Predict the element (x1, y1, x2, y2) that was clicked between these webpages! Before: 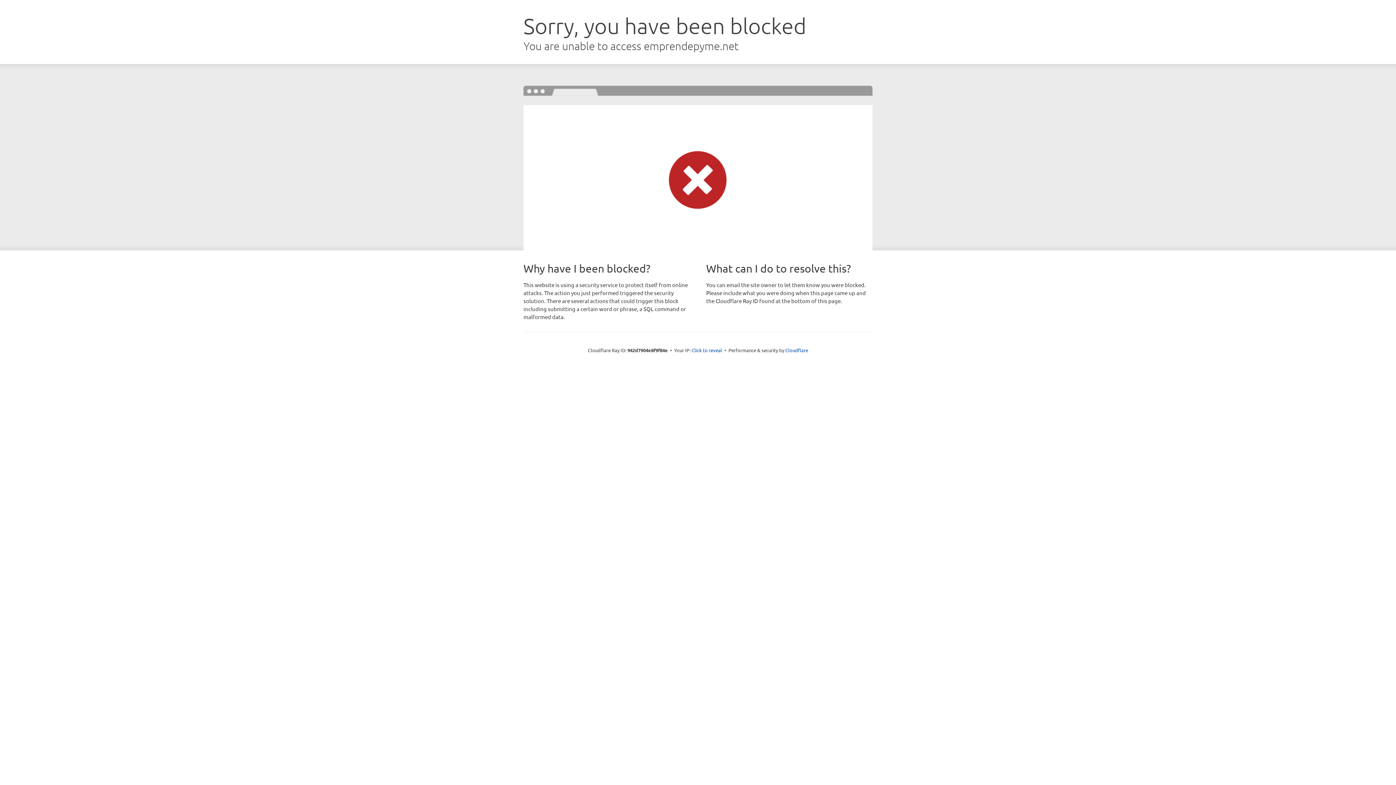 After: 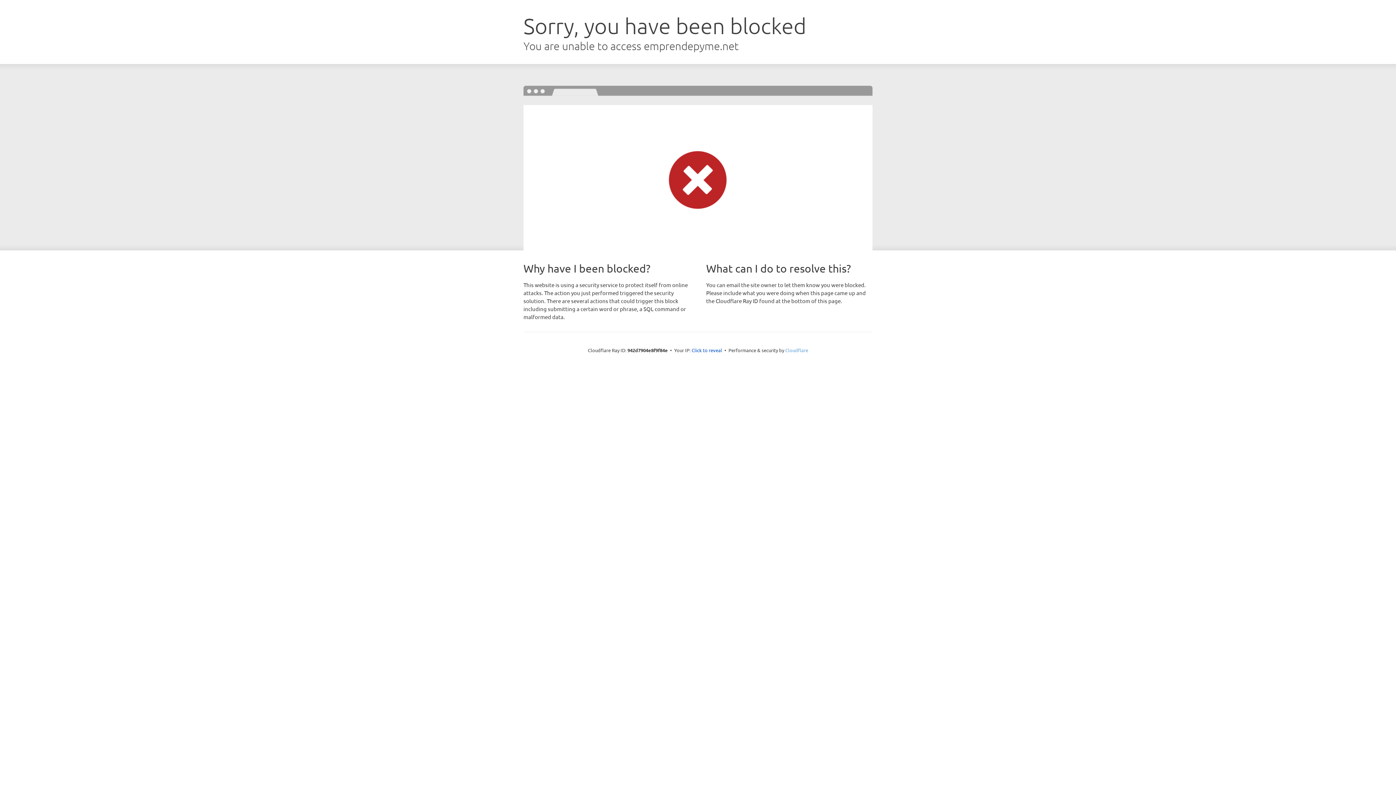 Action: bbox: (785, 347, 808, 353) label: Cloudflare